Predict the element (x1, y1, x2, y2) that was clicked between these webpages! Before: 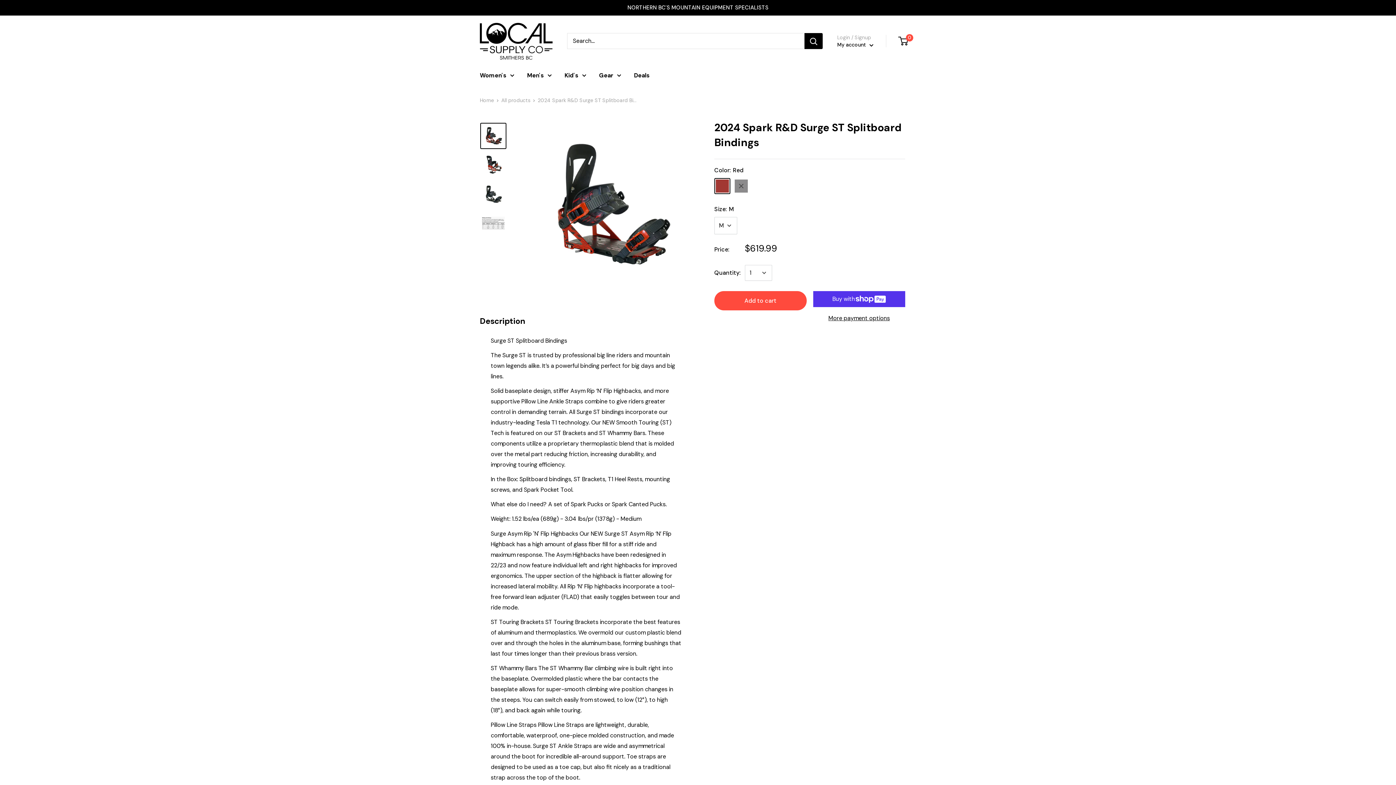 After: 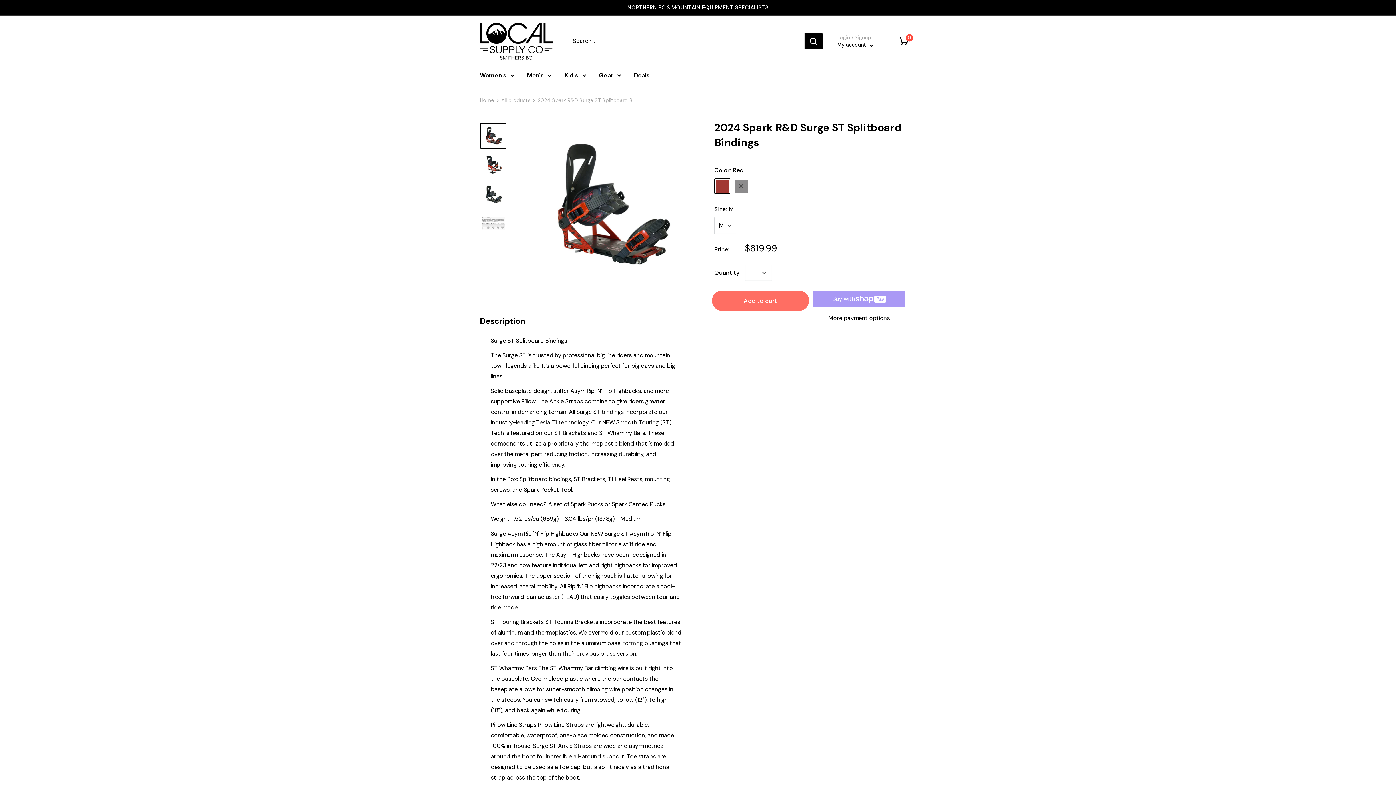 Action: label: Add to cart bbox: (714, 291, 806, 310)